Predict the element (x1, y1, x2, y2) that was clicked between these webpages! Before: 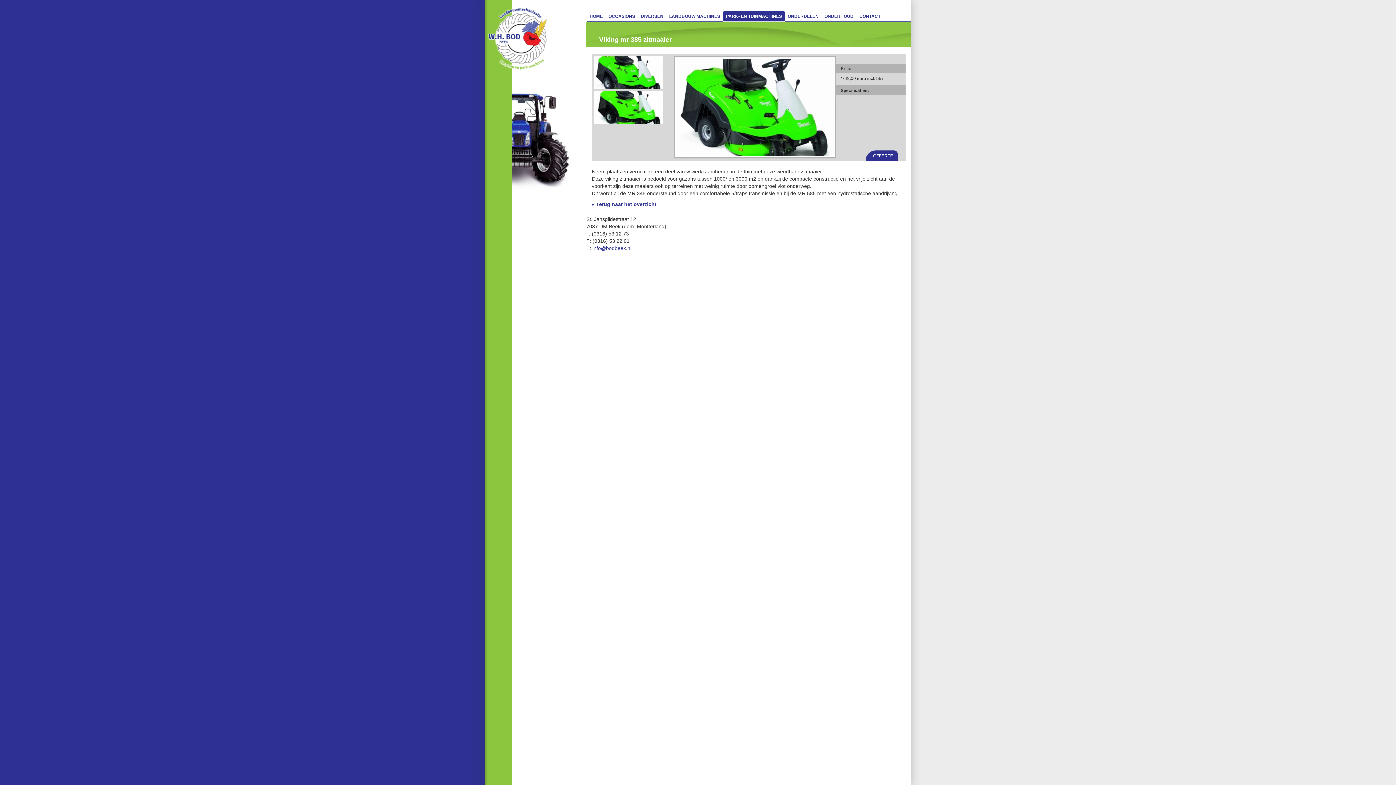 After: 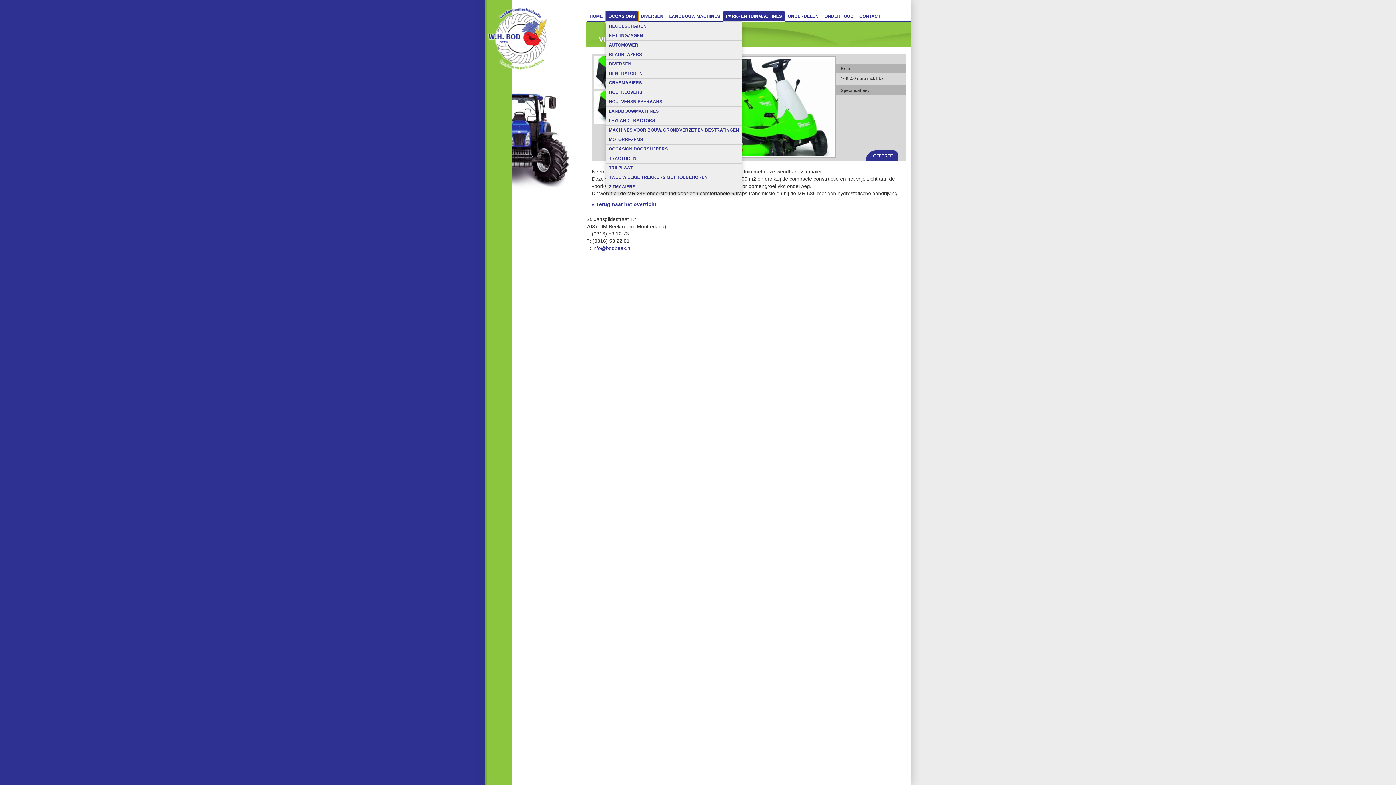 Action: bbox: (605, 11, 638, 21) label: OCCASIONS